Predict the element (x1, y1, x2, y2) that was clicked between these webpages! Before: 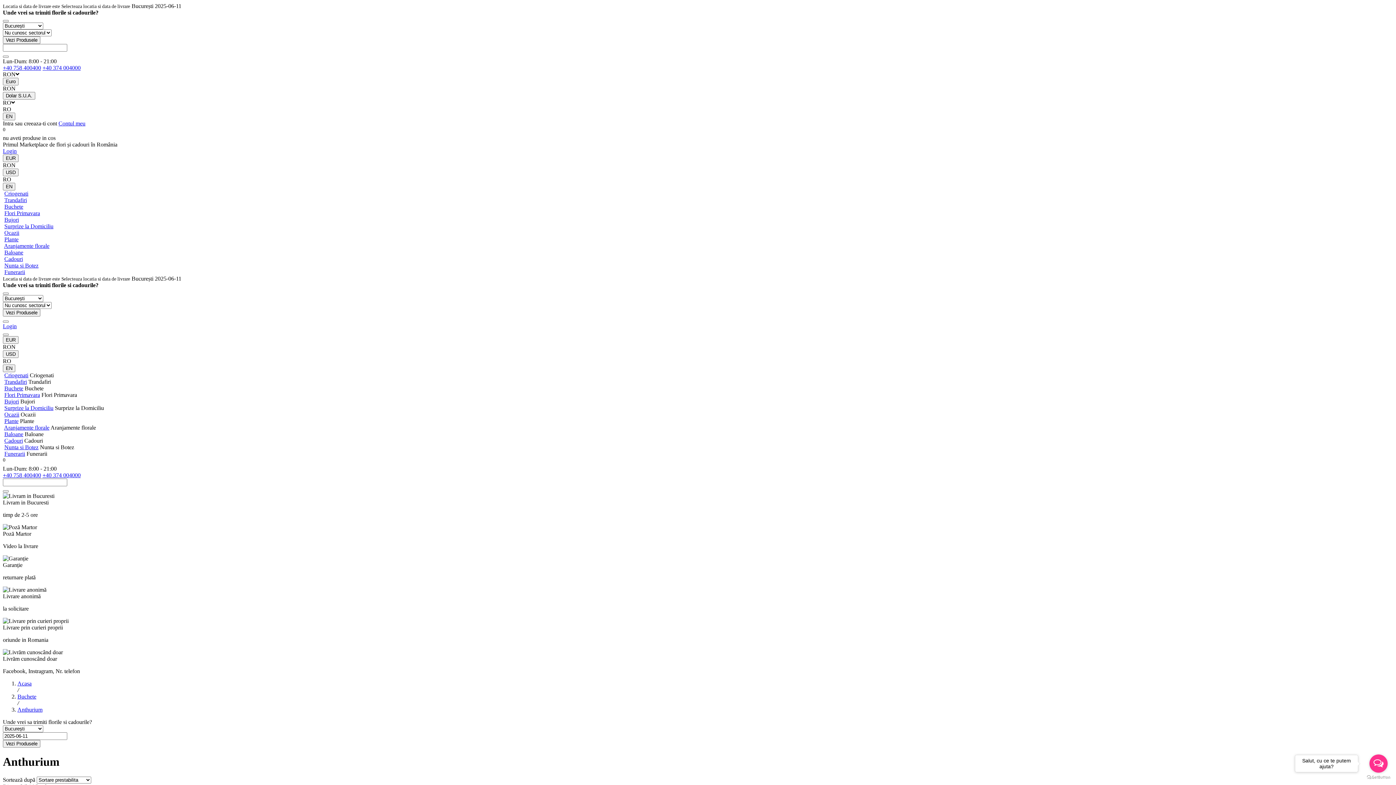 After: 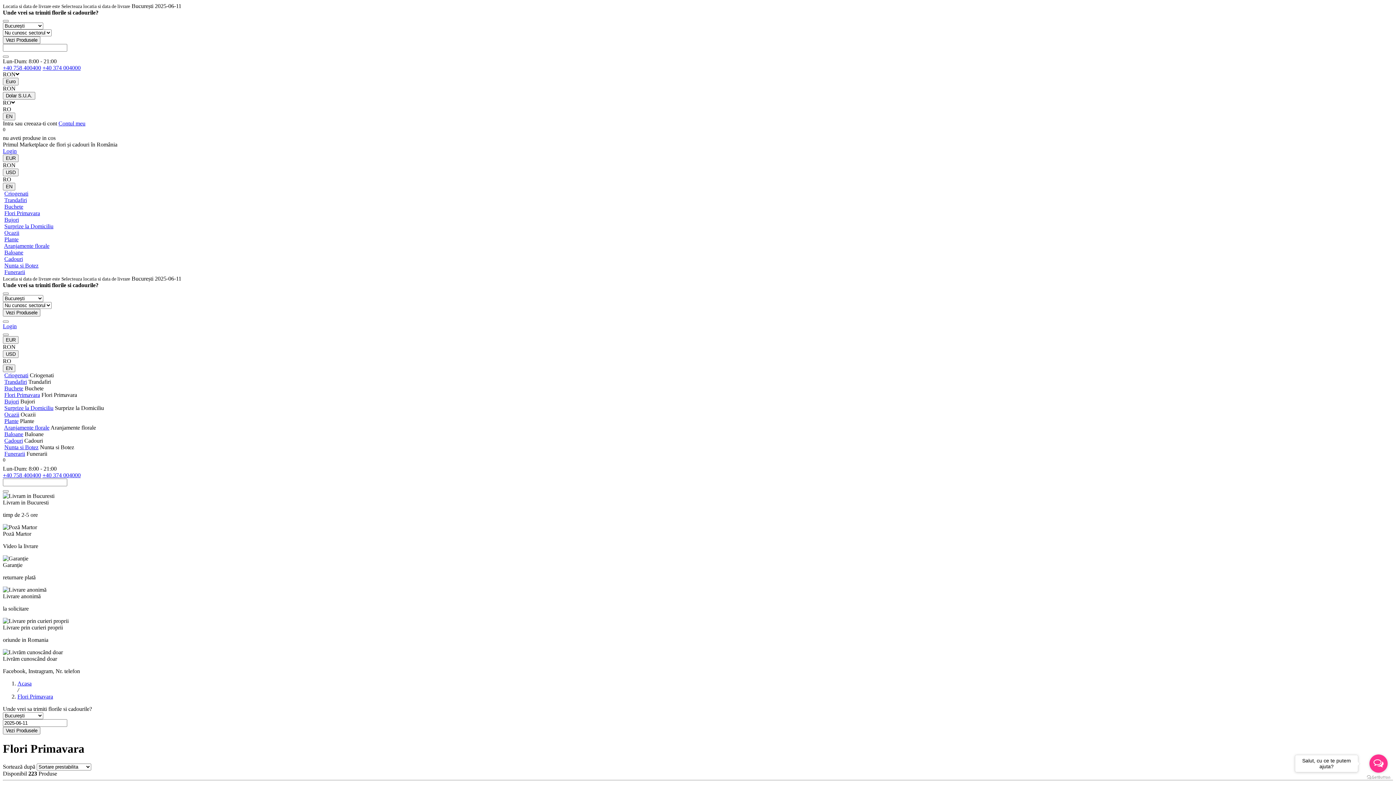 Action: bbox: (4, 392, 40, 398) label: Flori Primavara